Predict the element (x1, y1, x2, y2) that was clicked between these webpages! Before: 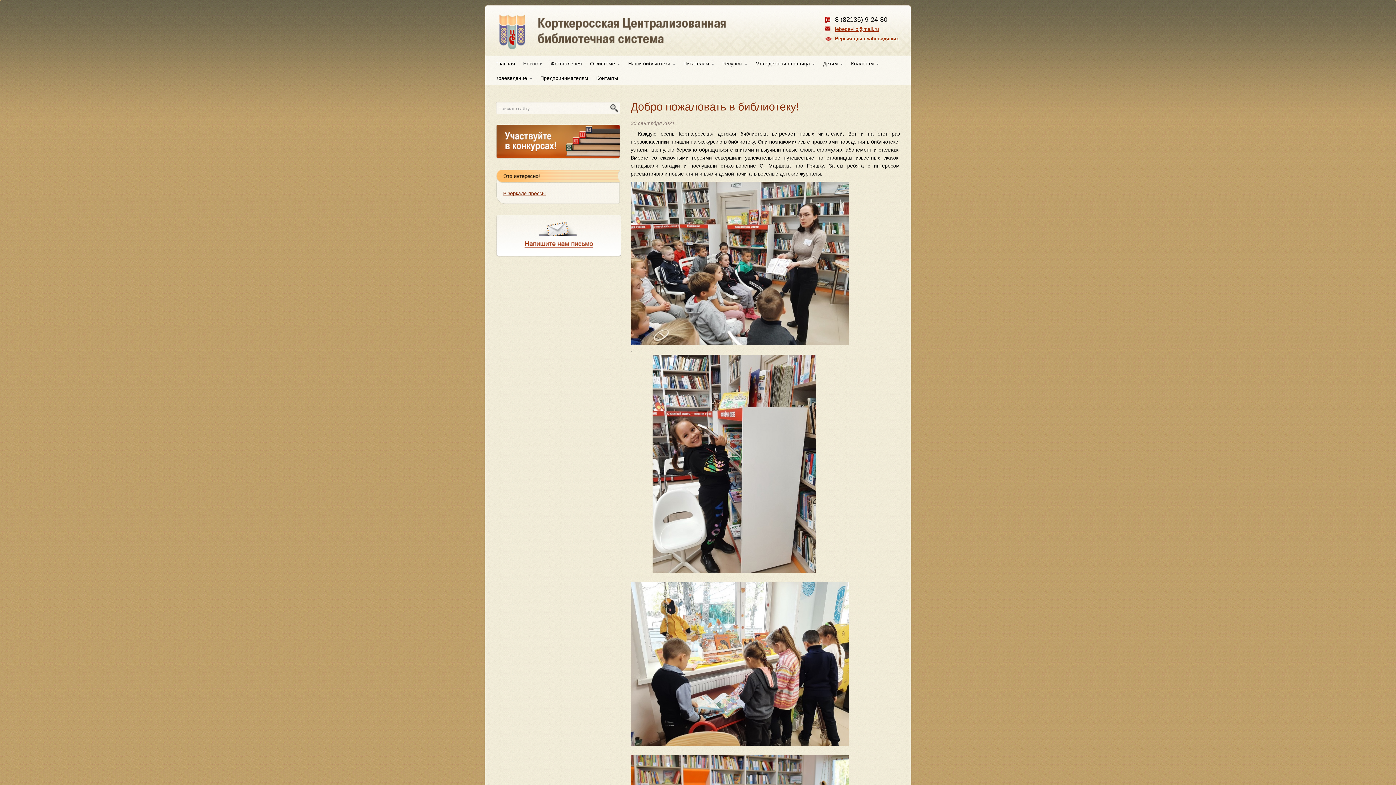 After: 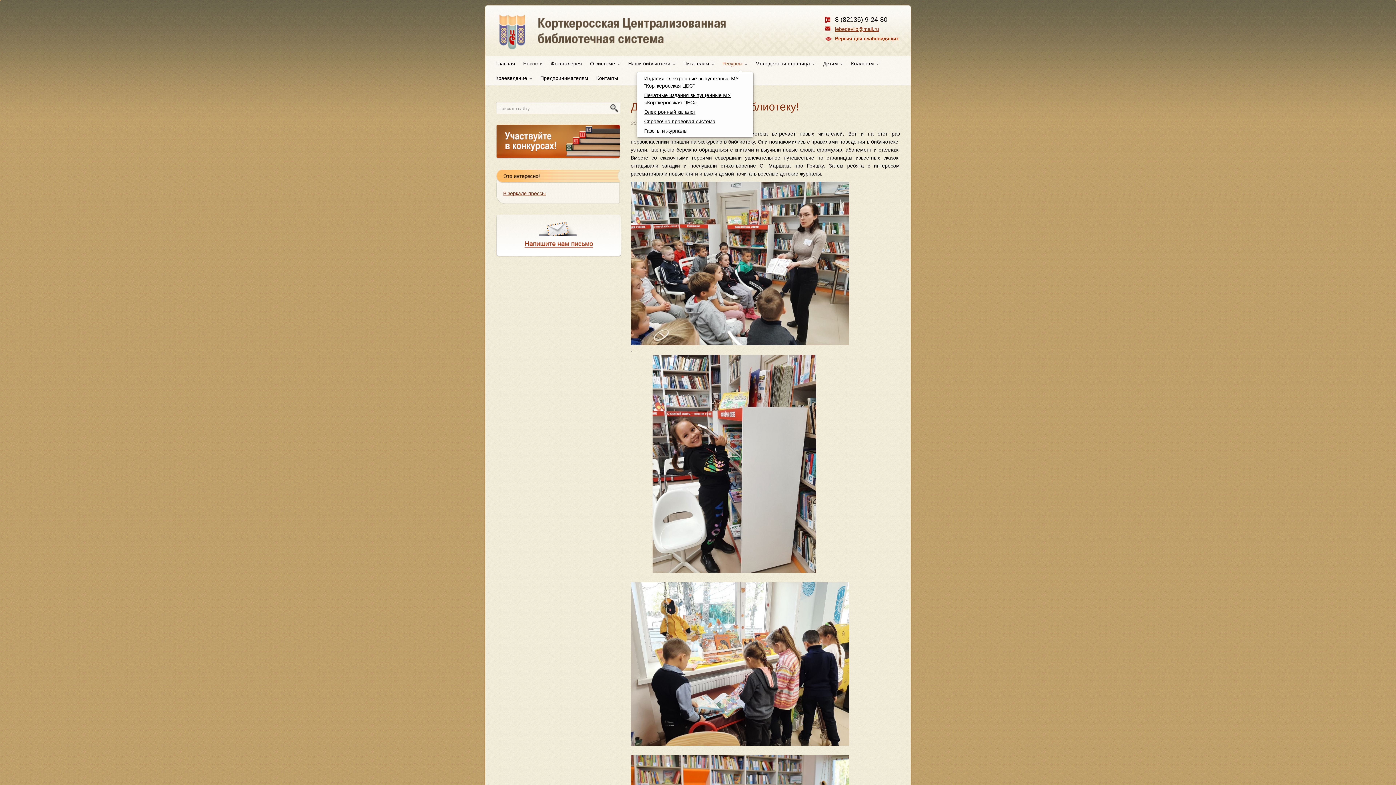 Action: bbox: (717, 57, 753, 70) label: Ресурсы 